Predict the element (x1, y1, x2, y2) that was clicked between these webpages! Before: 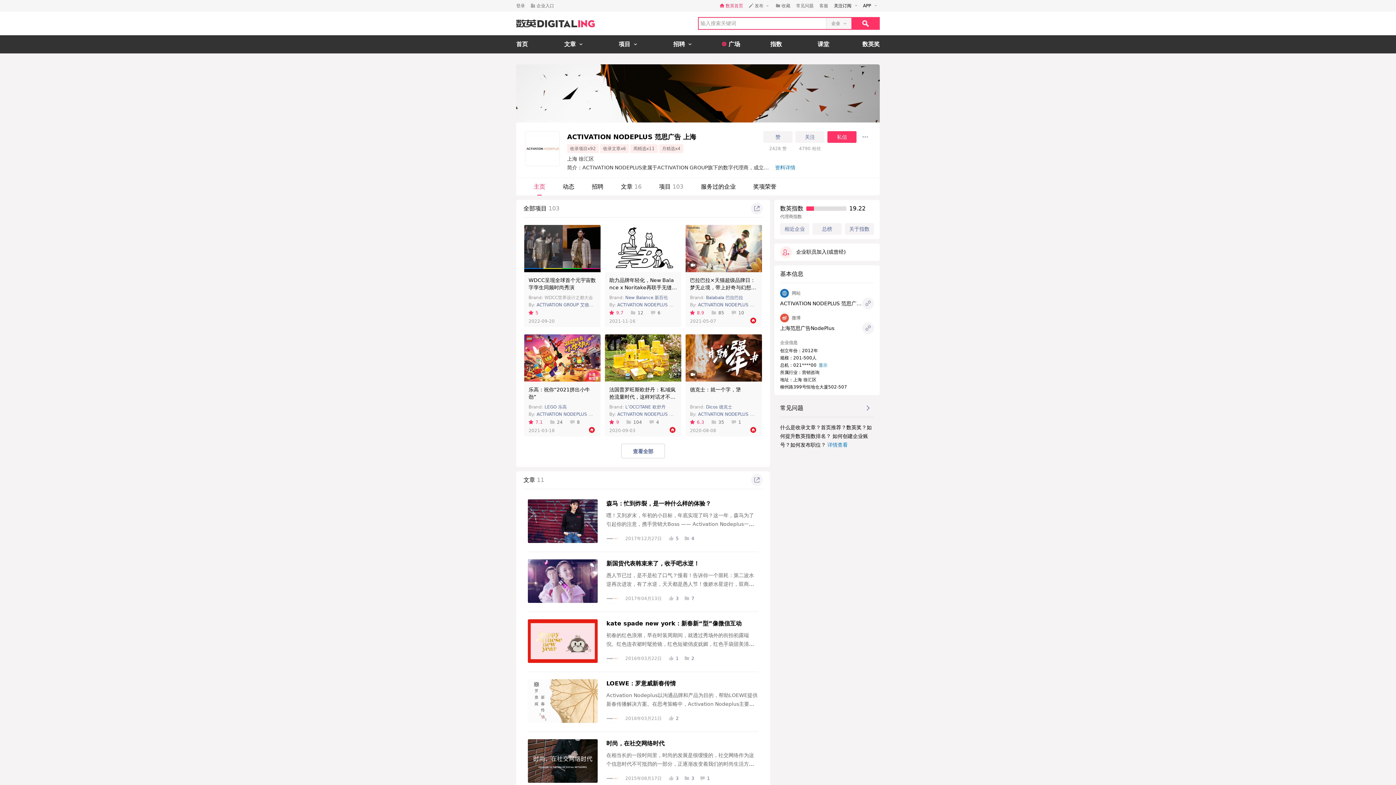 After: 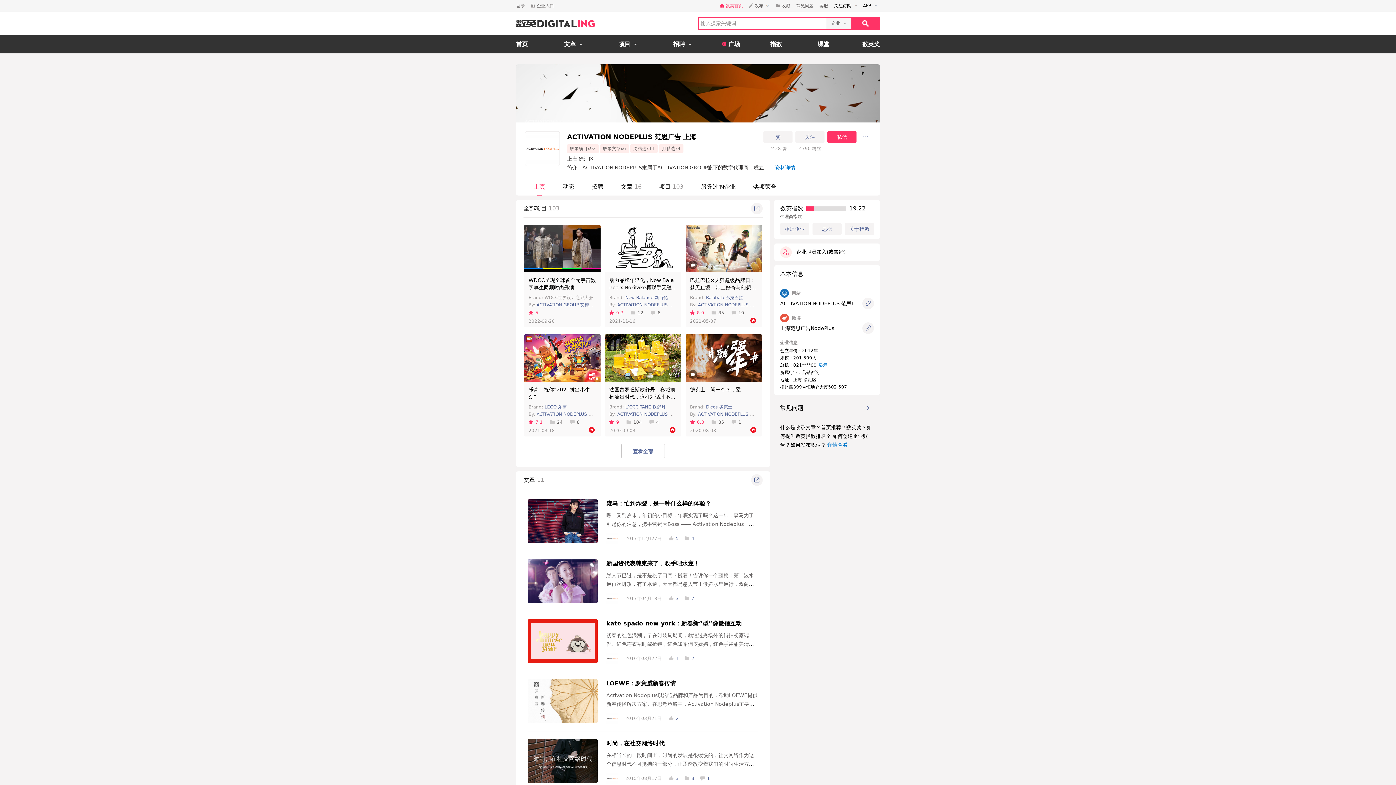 Action: bbox: (528, 679, 597, 723)